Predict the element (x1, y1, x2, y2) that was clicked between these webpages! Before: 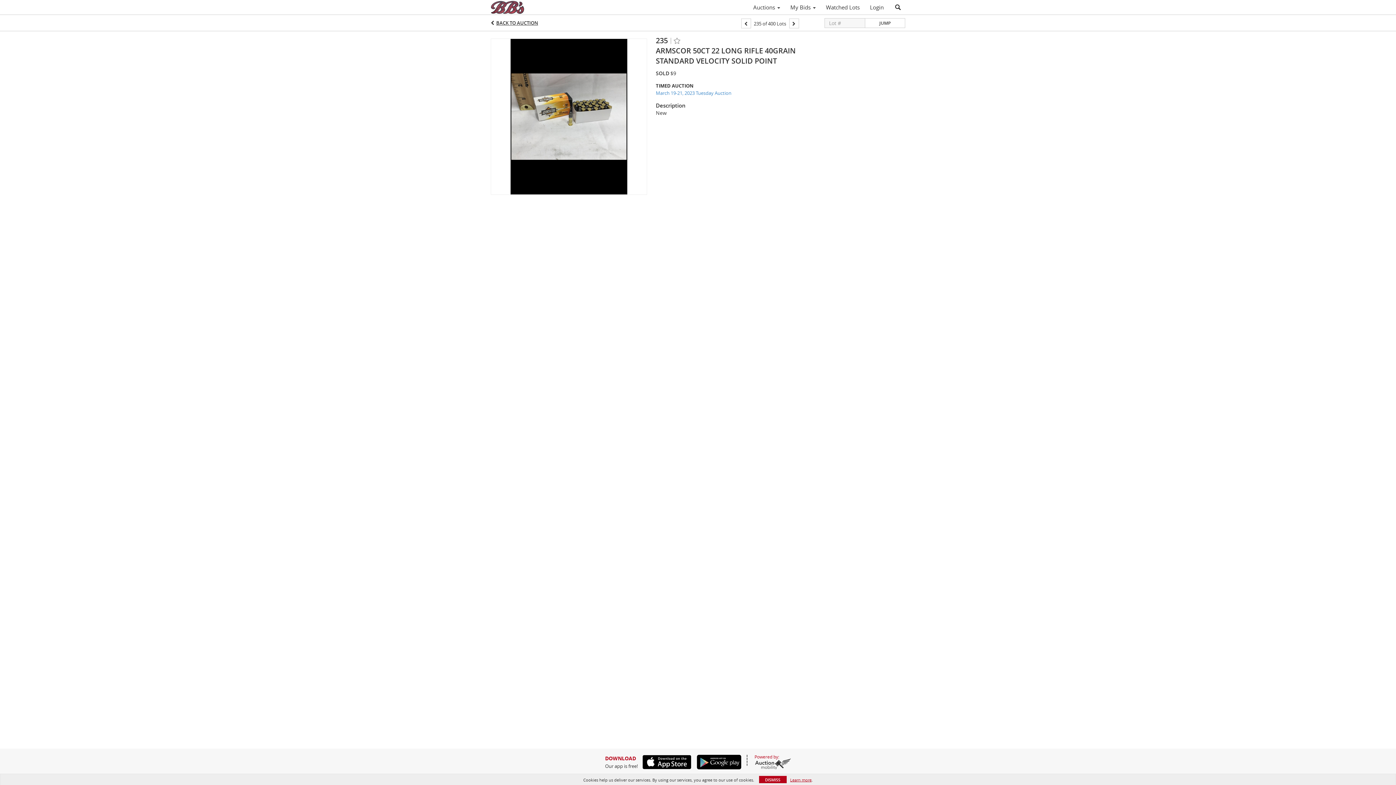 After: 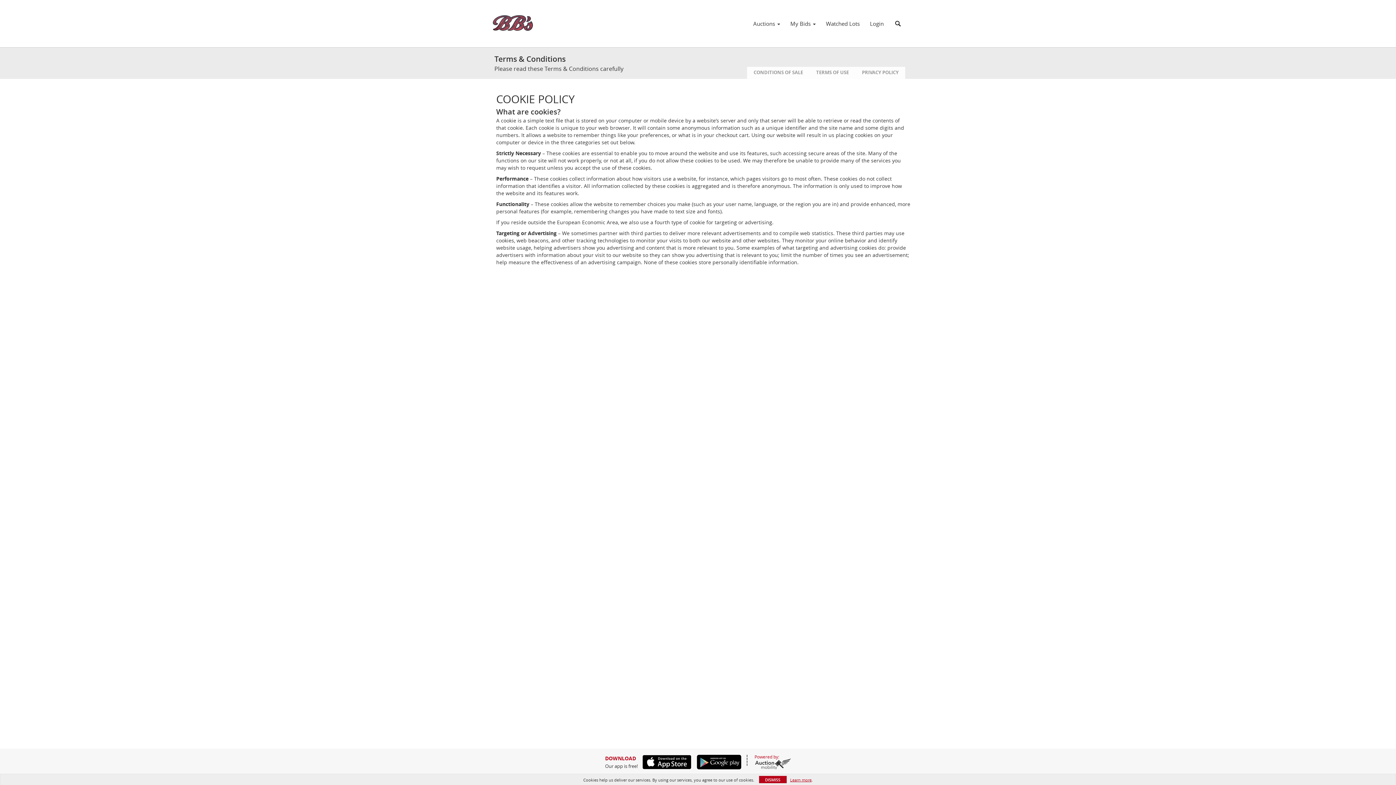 Action: bbox: (790, 777, 811, 783) label: Learn more